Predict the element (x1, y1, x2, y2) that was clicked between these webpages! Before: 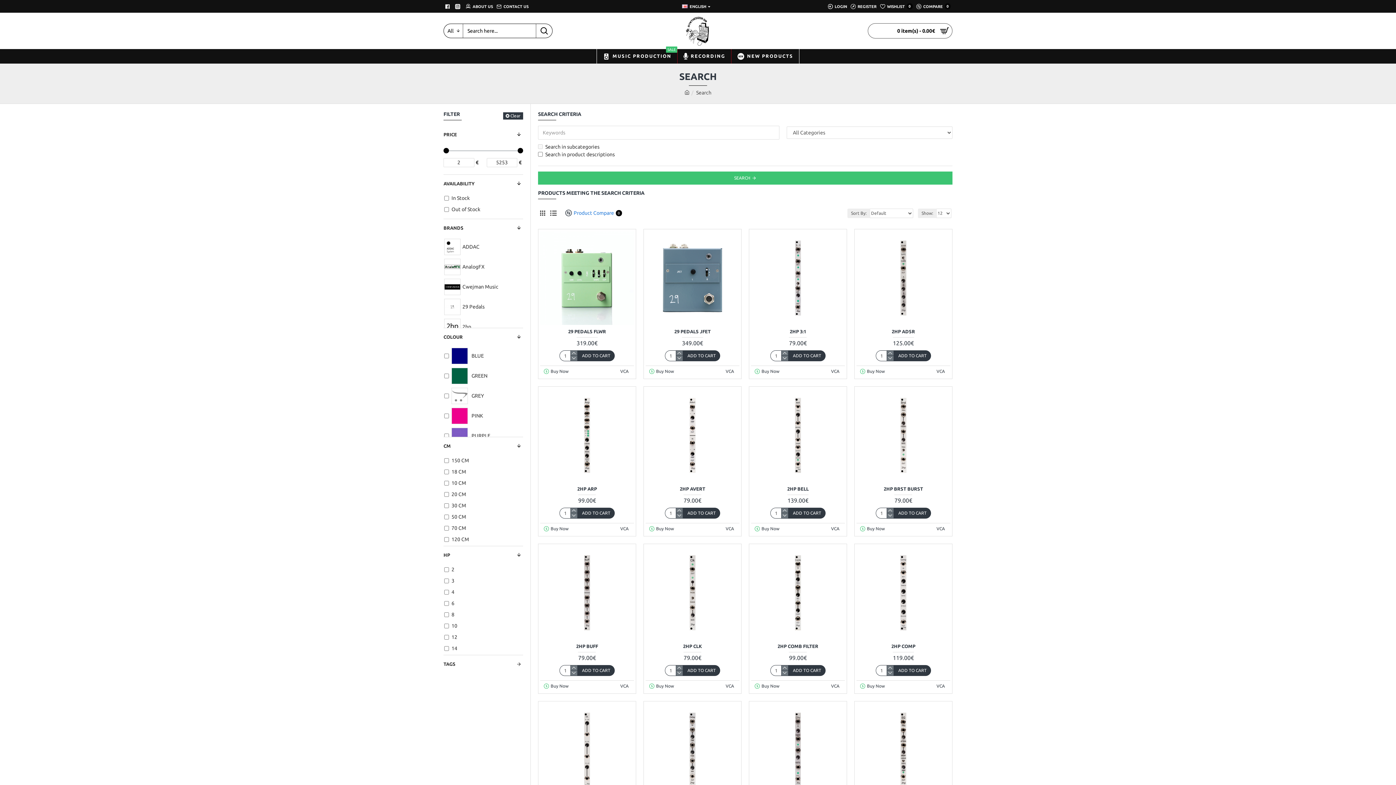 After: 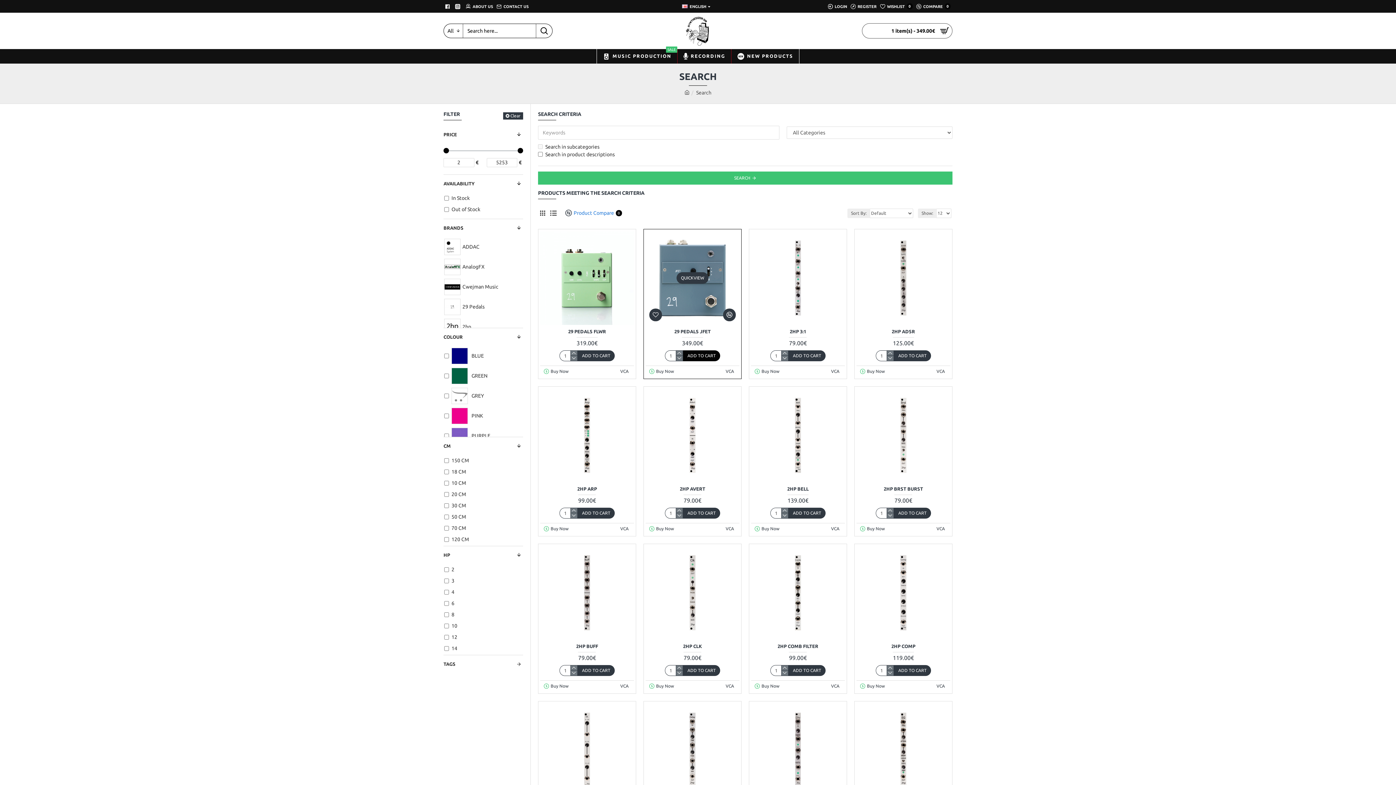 Action: label: ADD TO CART bbox: (683, 350, 720, 361)